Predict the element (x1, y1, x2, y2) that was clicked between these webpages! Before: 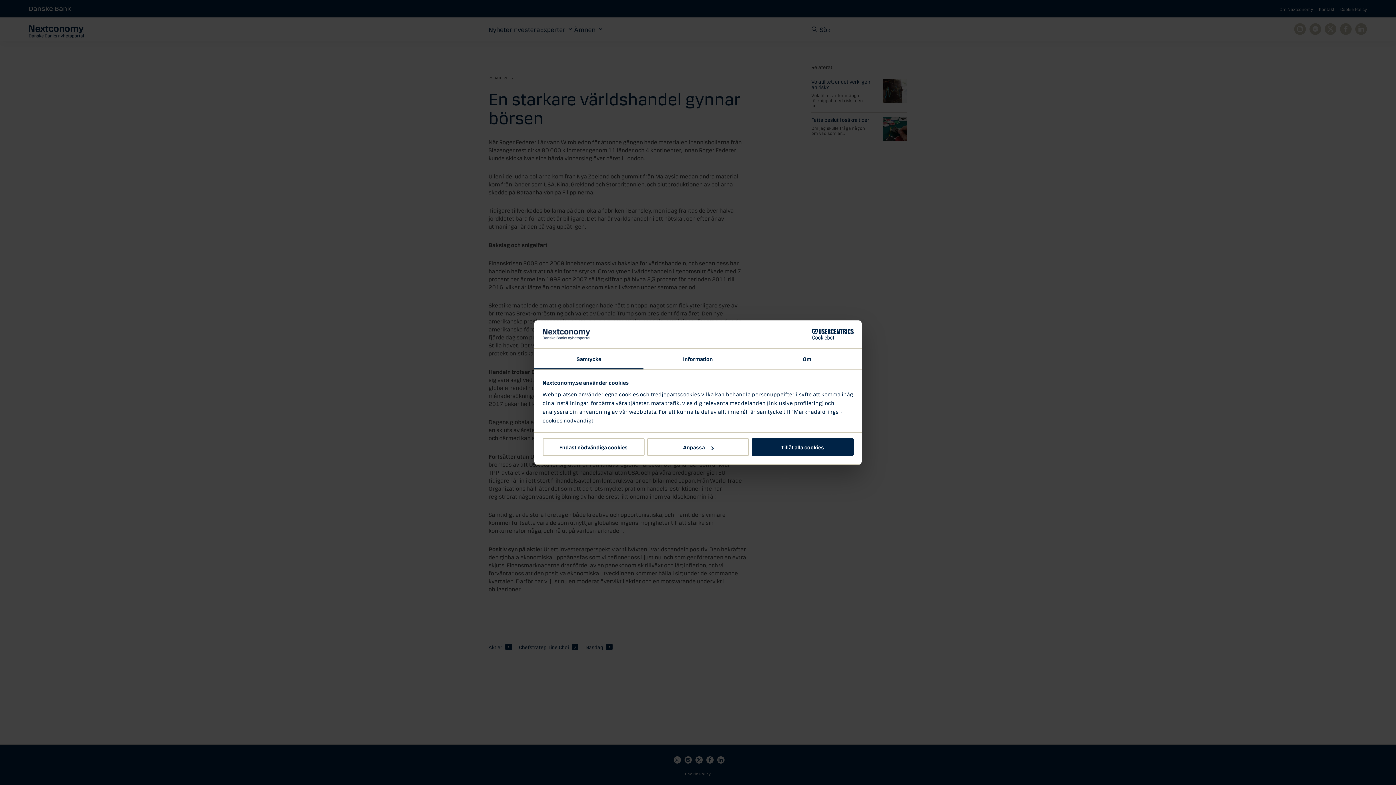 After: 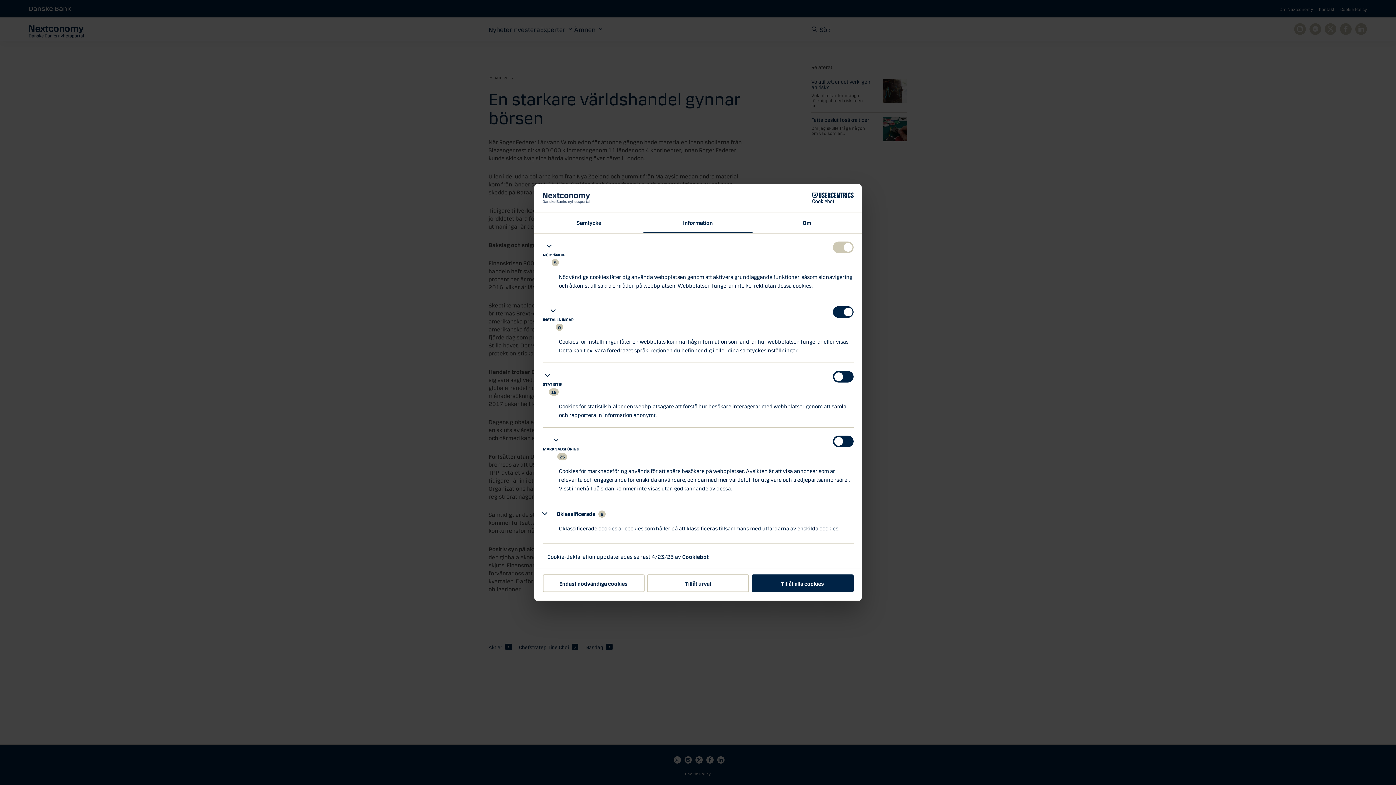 Action: label: Anpassa bbox: (647, 438, 749, 456)